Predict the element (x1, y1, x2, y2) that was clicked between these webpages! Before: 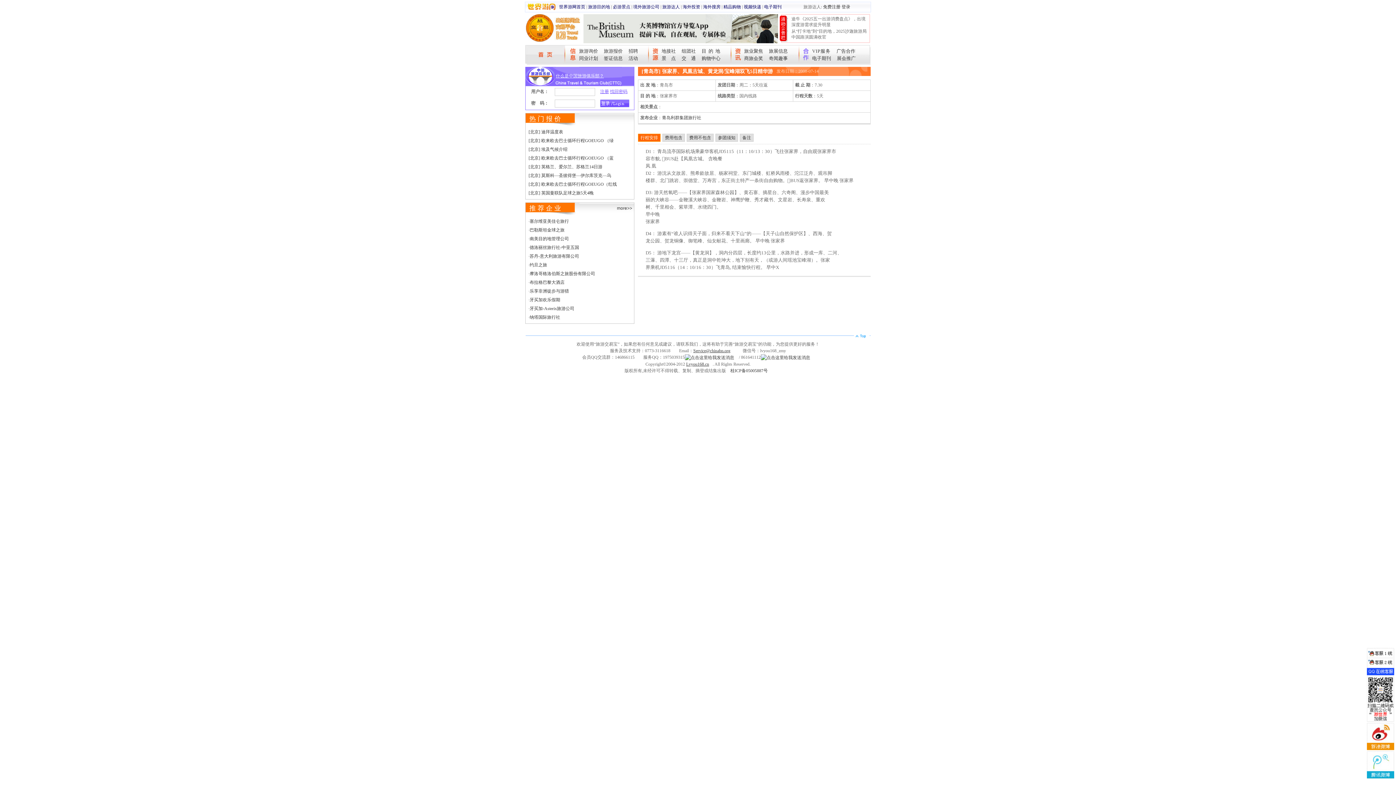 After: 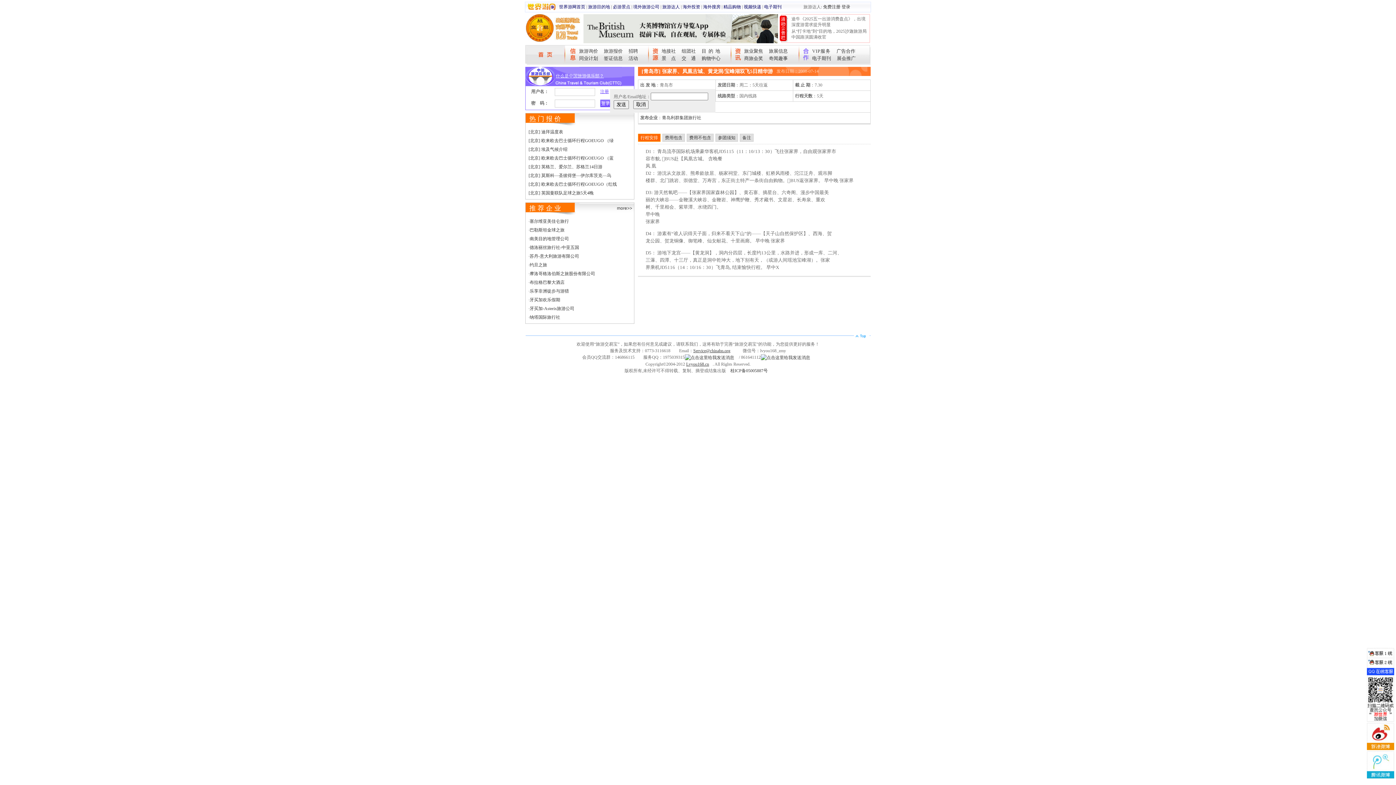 Action: label: 找回密码 bbox: (610, 89, 627, 94)